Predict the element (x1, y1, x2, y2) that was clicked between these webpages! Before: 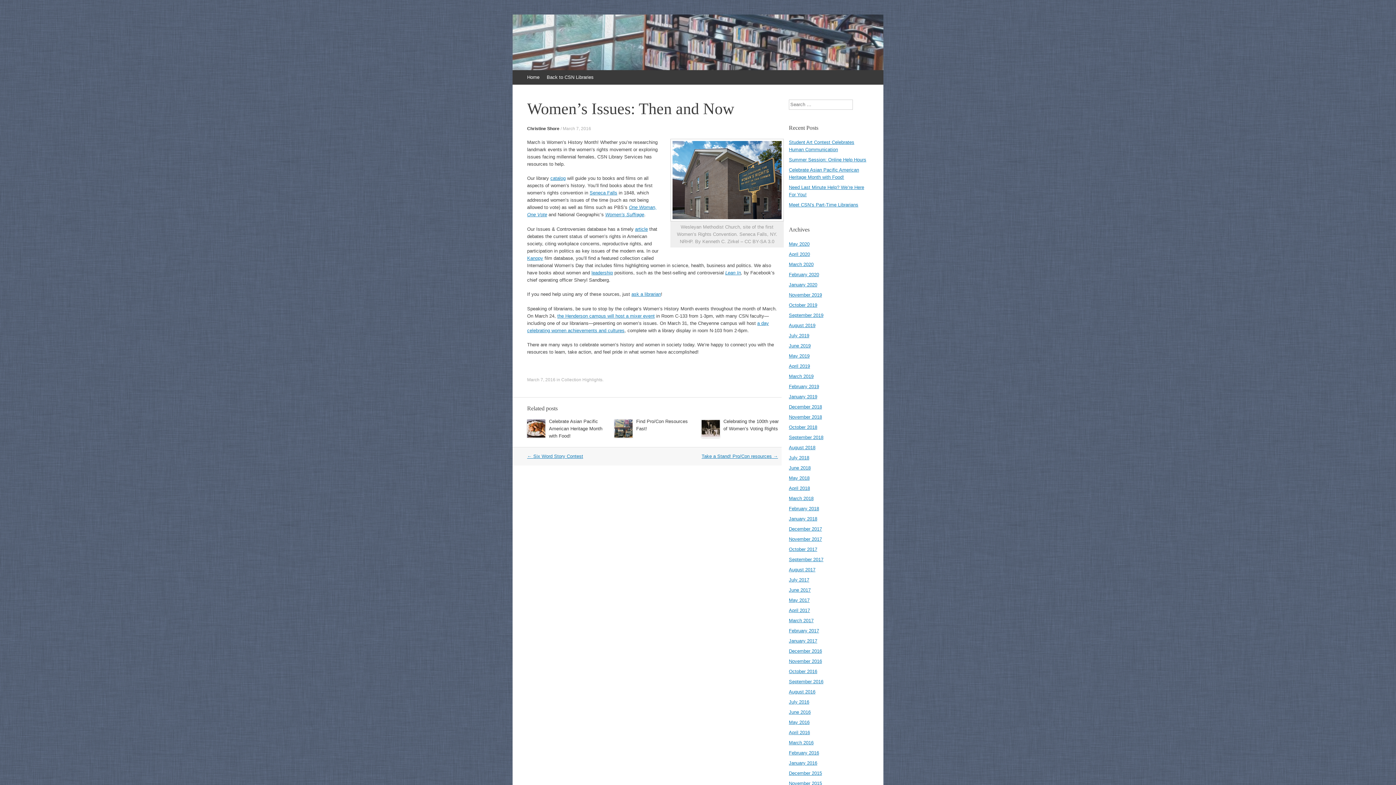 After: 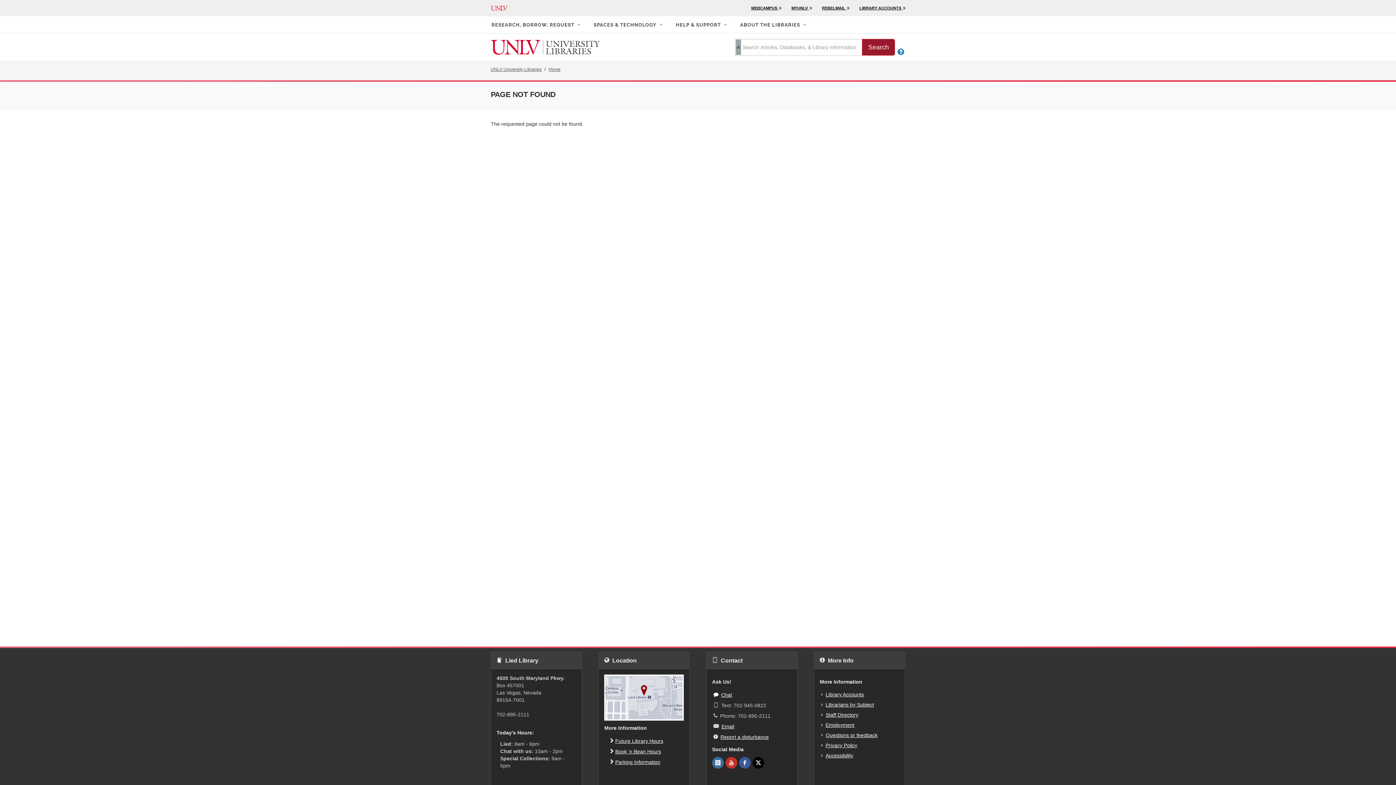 Action: bbox: (591, 270, 613, 275) label: leadership